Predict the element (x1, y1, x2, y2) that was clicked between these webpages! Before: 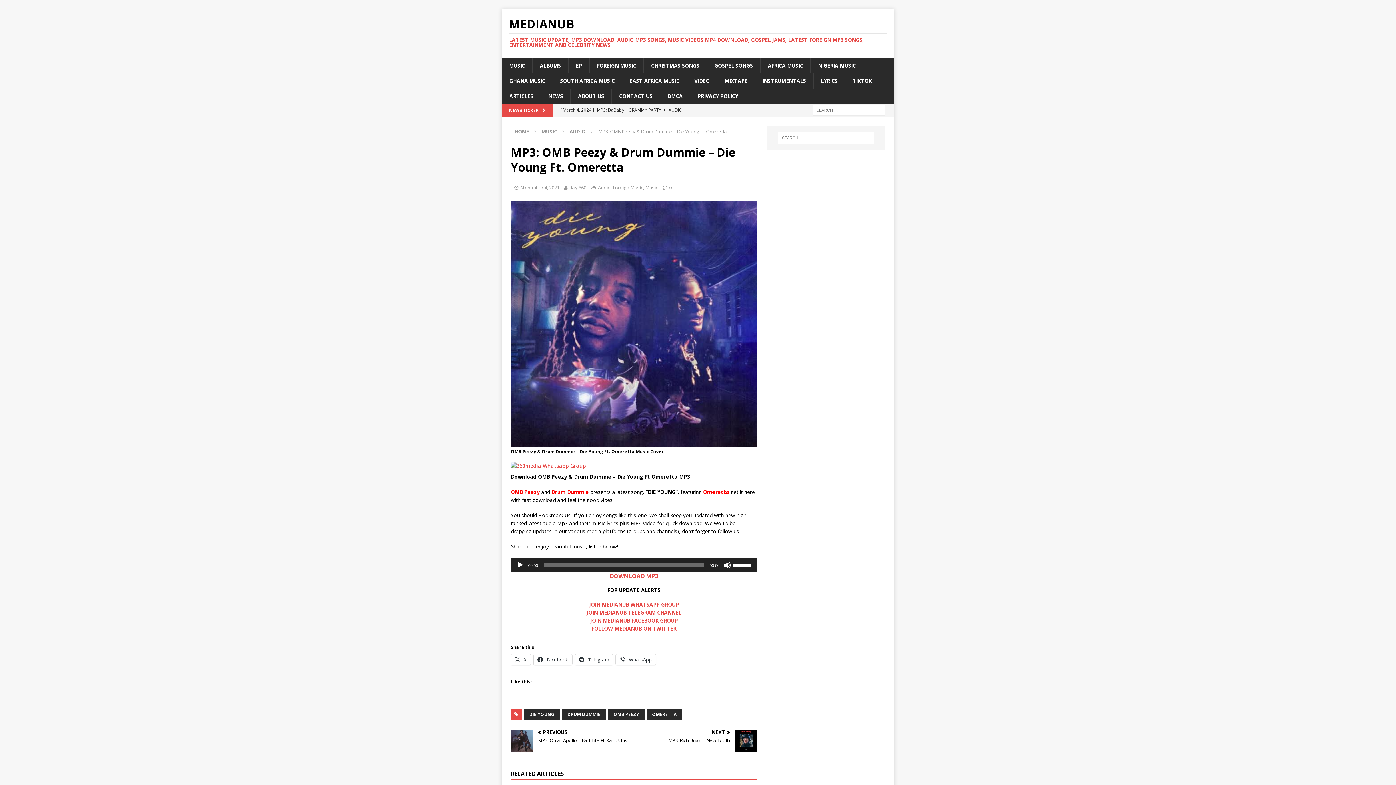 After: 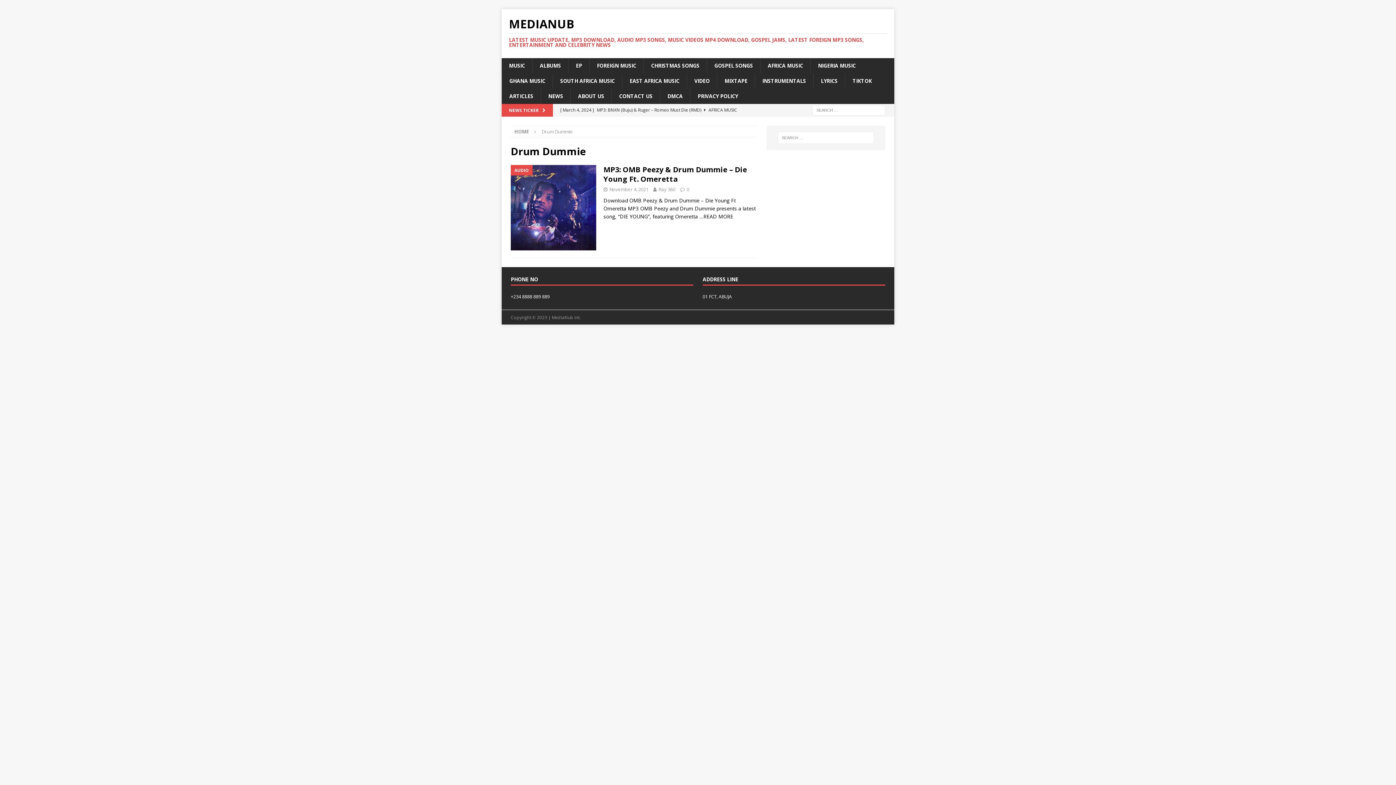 Action: label: DRUM DUMMIE bbox: (562, 709, 606, 720)